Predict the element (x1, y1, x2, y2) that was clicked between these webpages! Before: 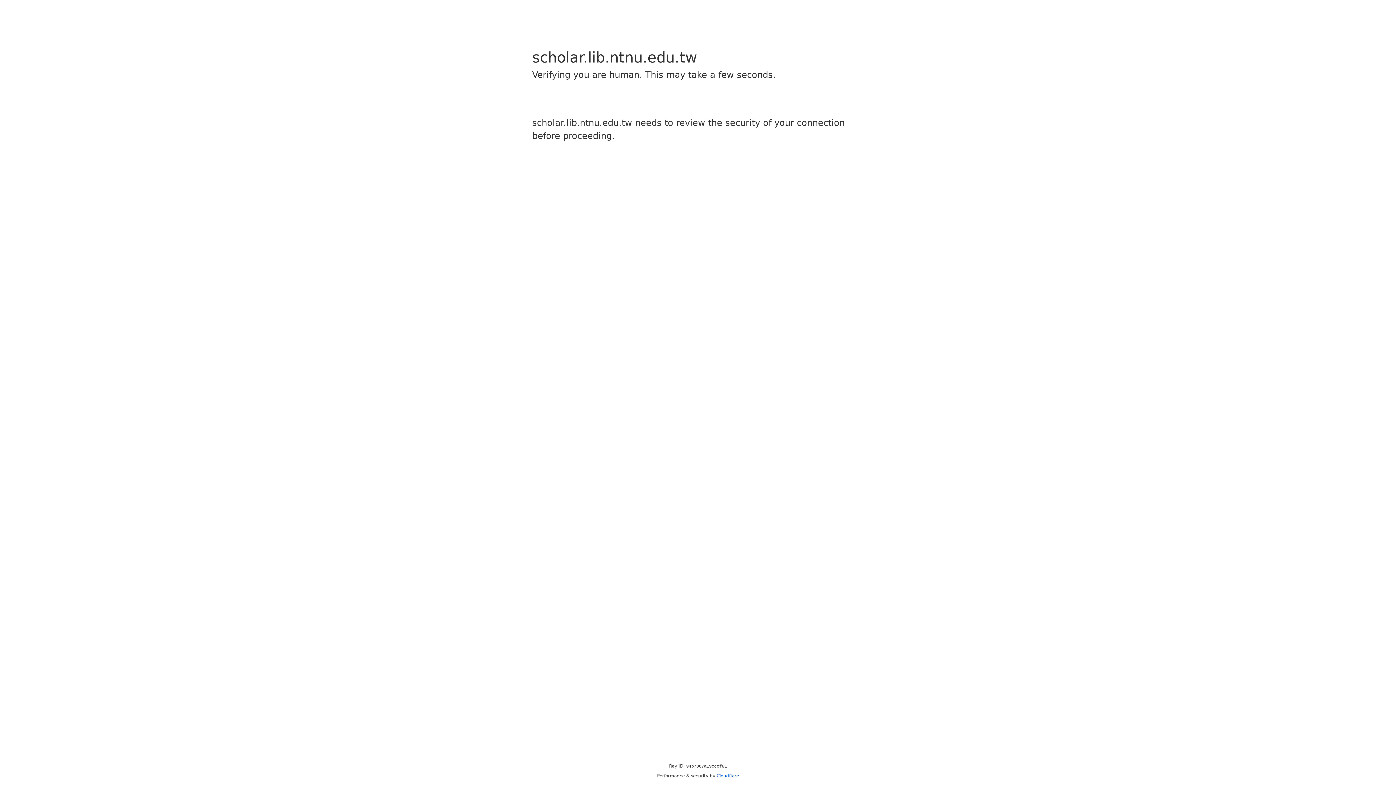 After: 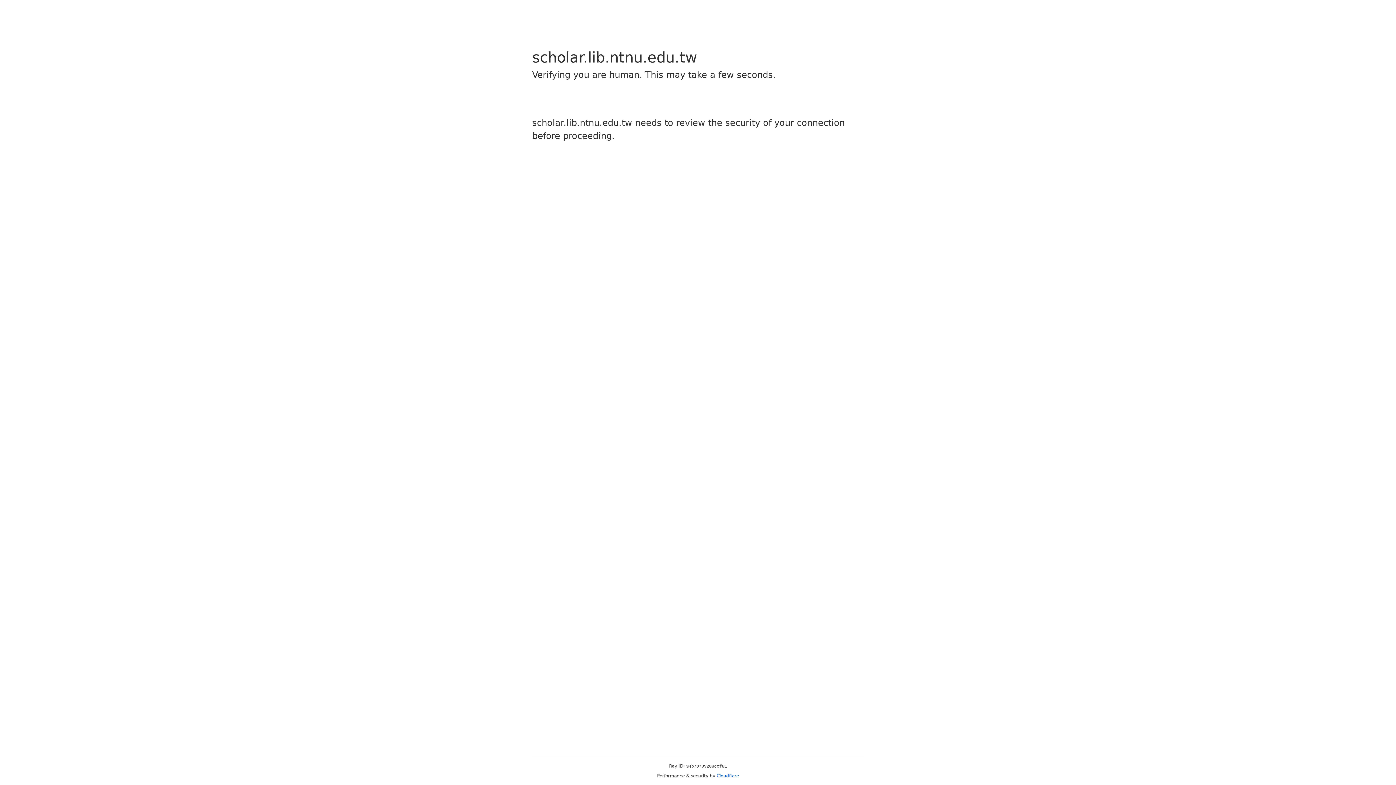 Action: bbox: (716, 773, 739, 778) label: Cloudflare